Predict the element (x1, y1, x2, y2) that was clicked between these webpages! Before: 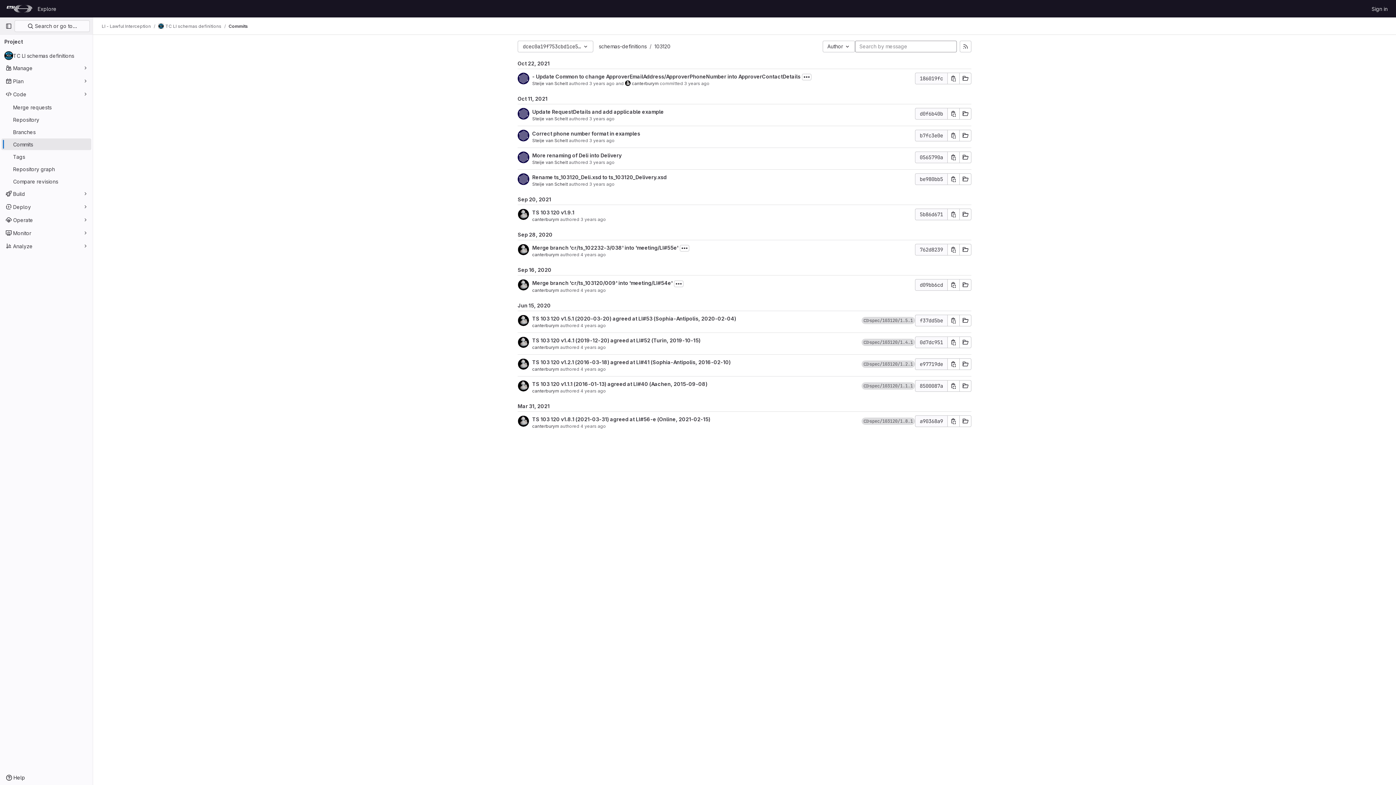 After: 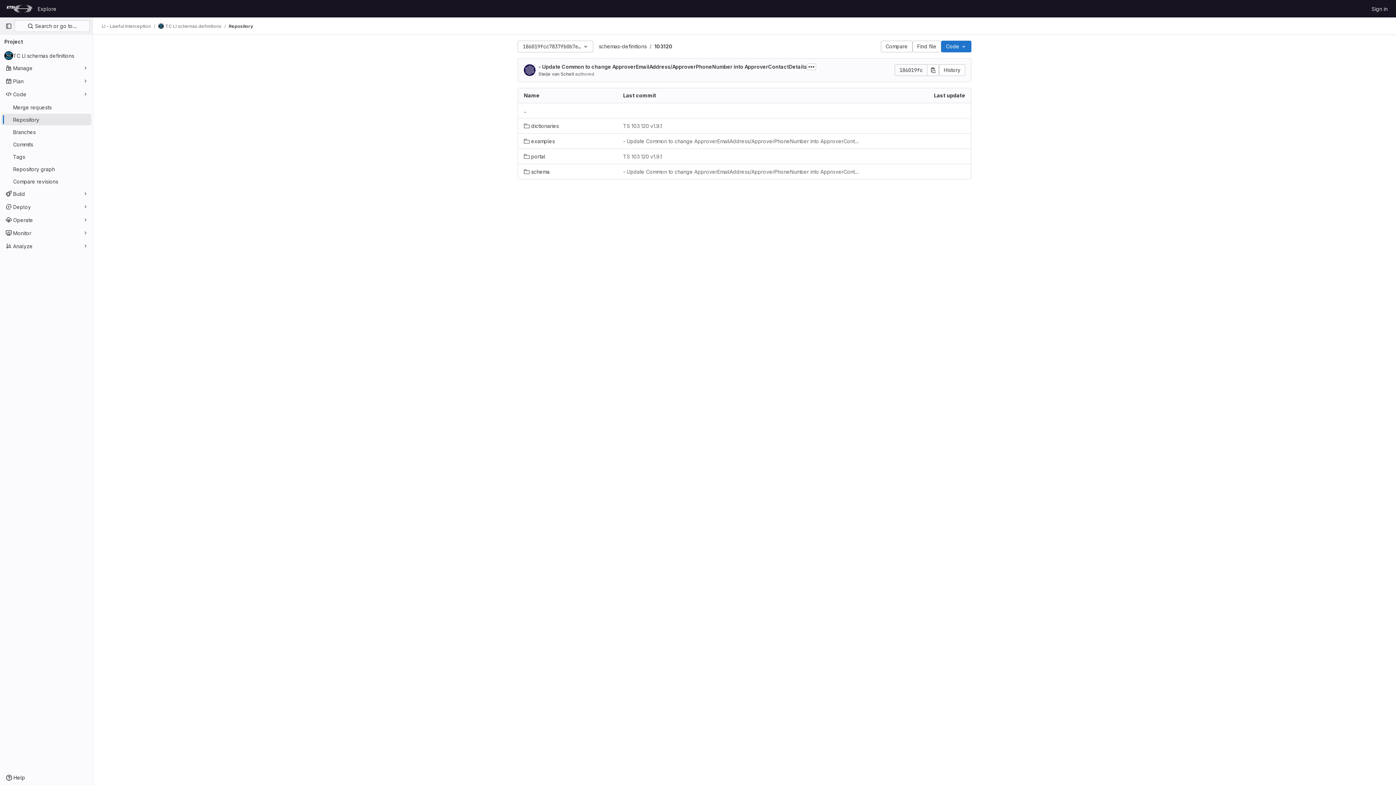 Action: bbox: (960, 72, 971, 84)